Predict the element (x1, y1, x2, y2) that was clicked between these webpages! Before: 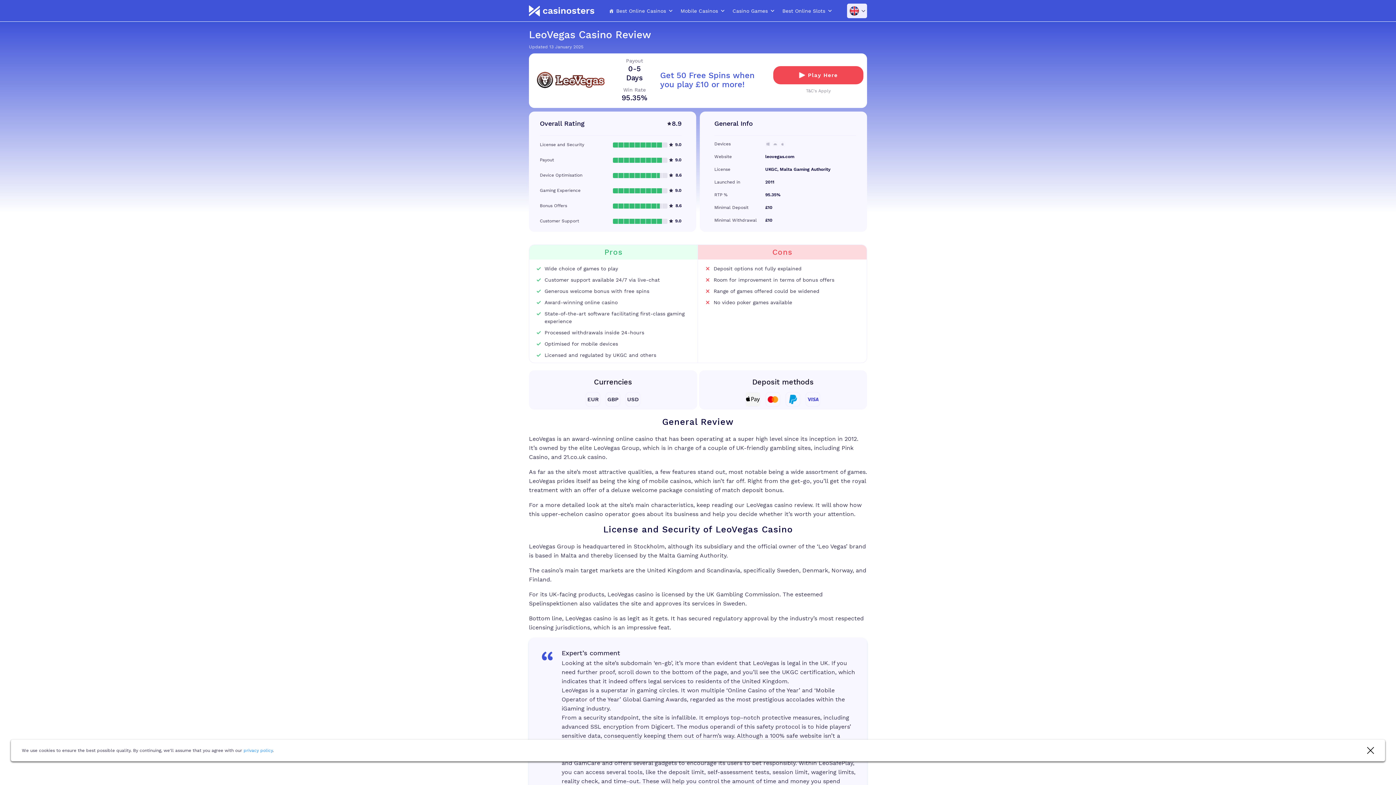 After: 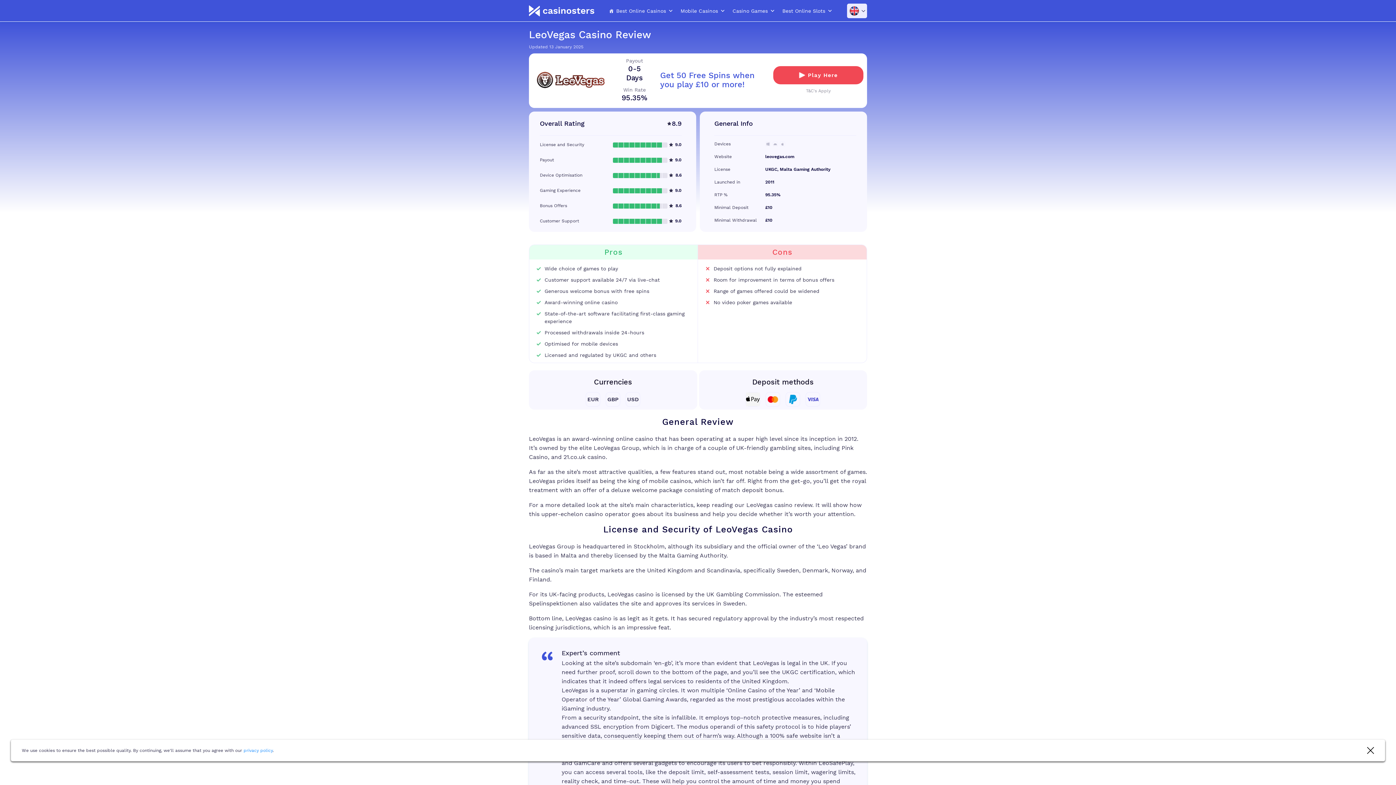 Action: bbox: (773, 66, 863, 84) label: Play Here